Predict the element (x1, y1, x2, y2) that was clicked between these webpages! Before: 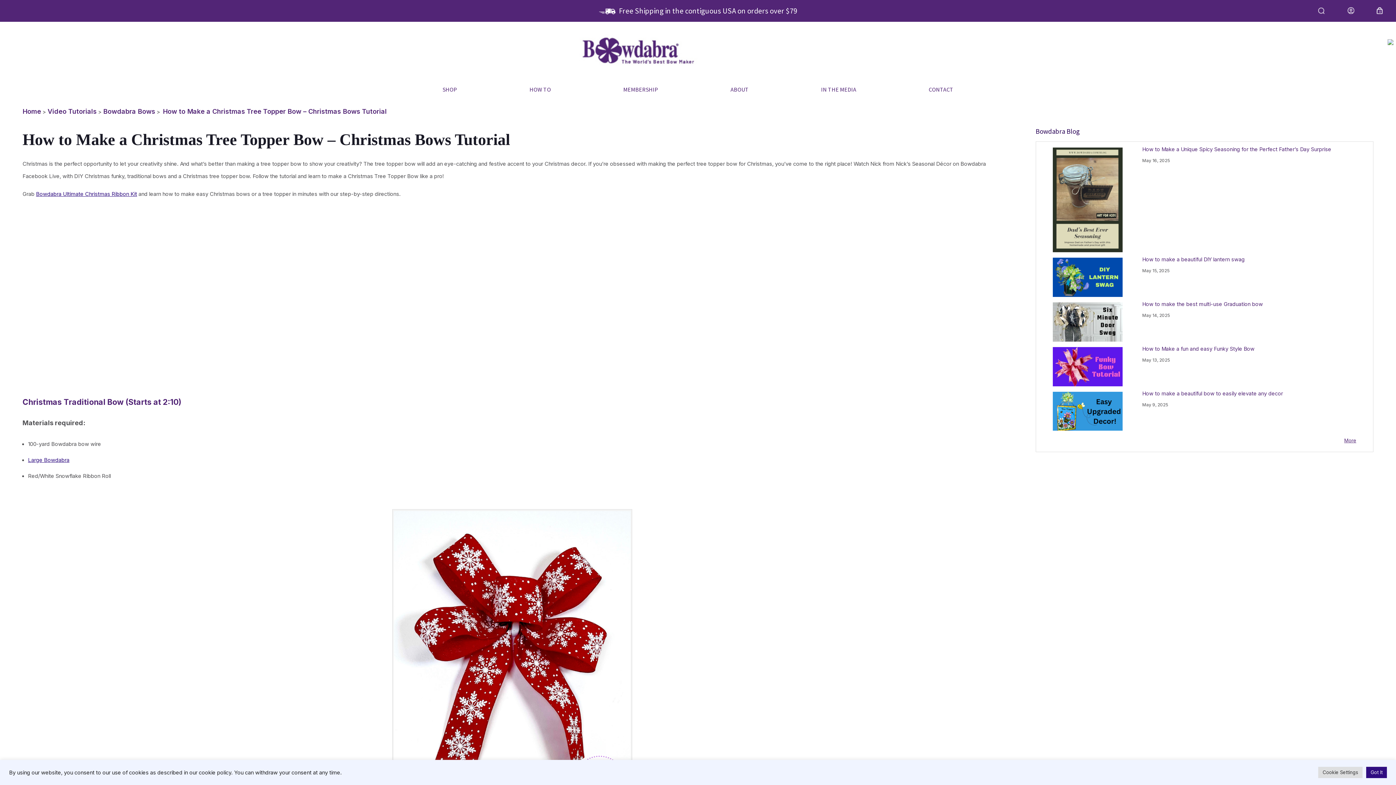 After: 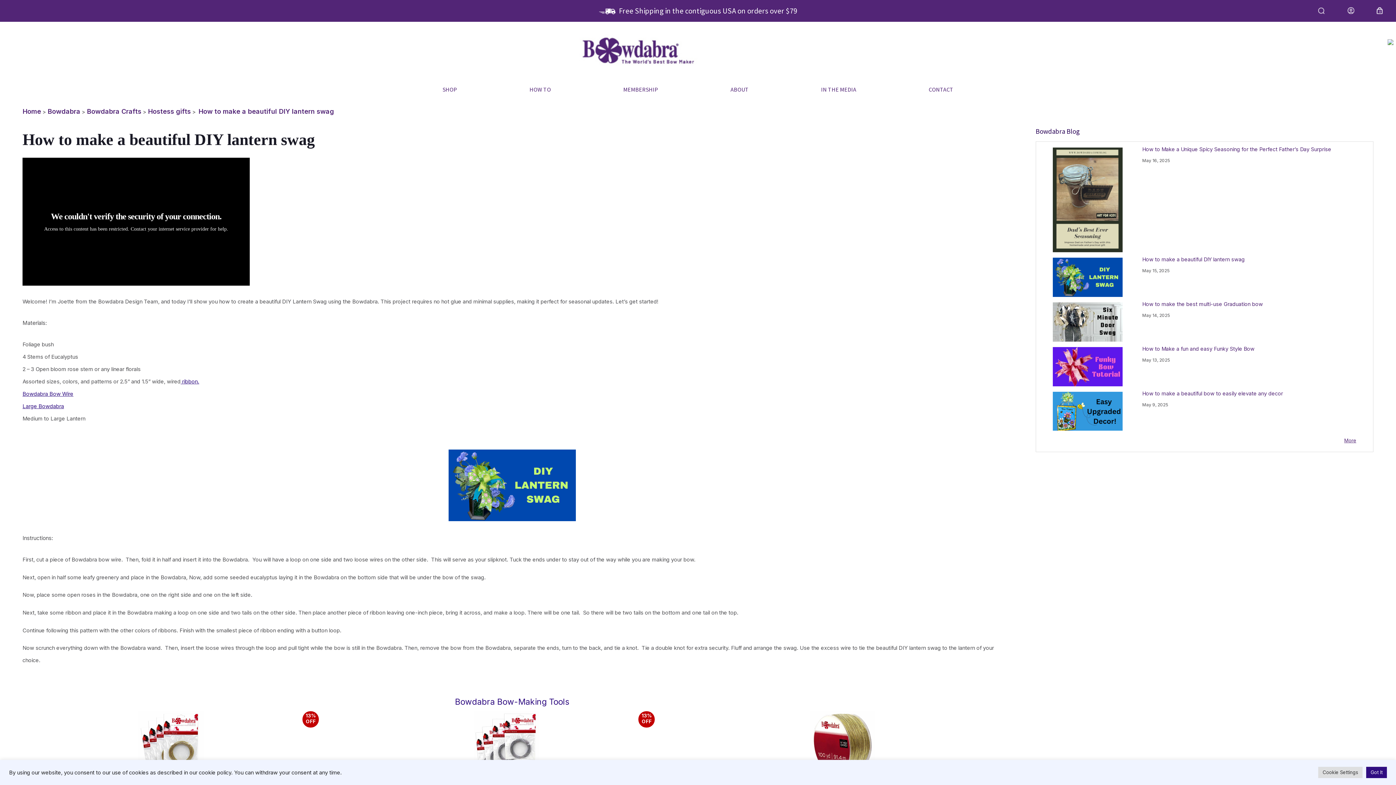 Action: bbox: (1053, 273, 1122, 279)